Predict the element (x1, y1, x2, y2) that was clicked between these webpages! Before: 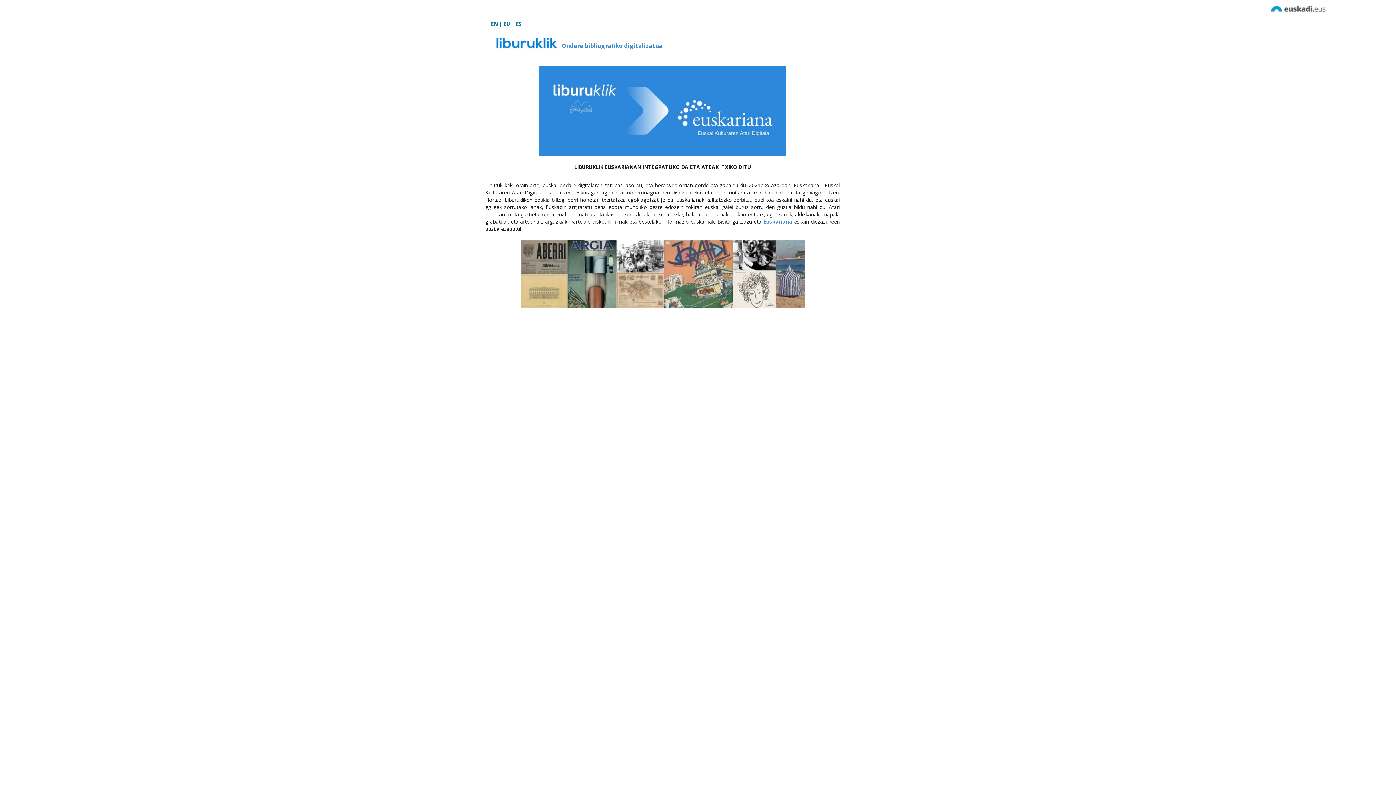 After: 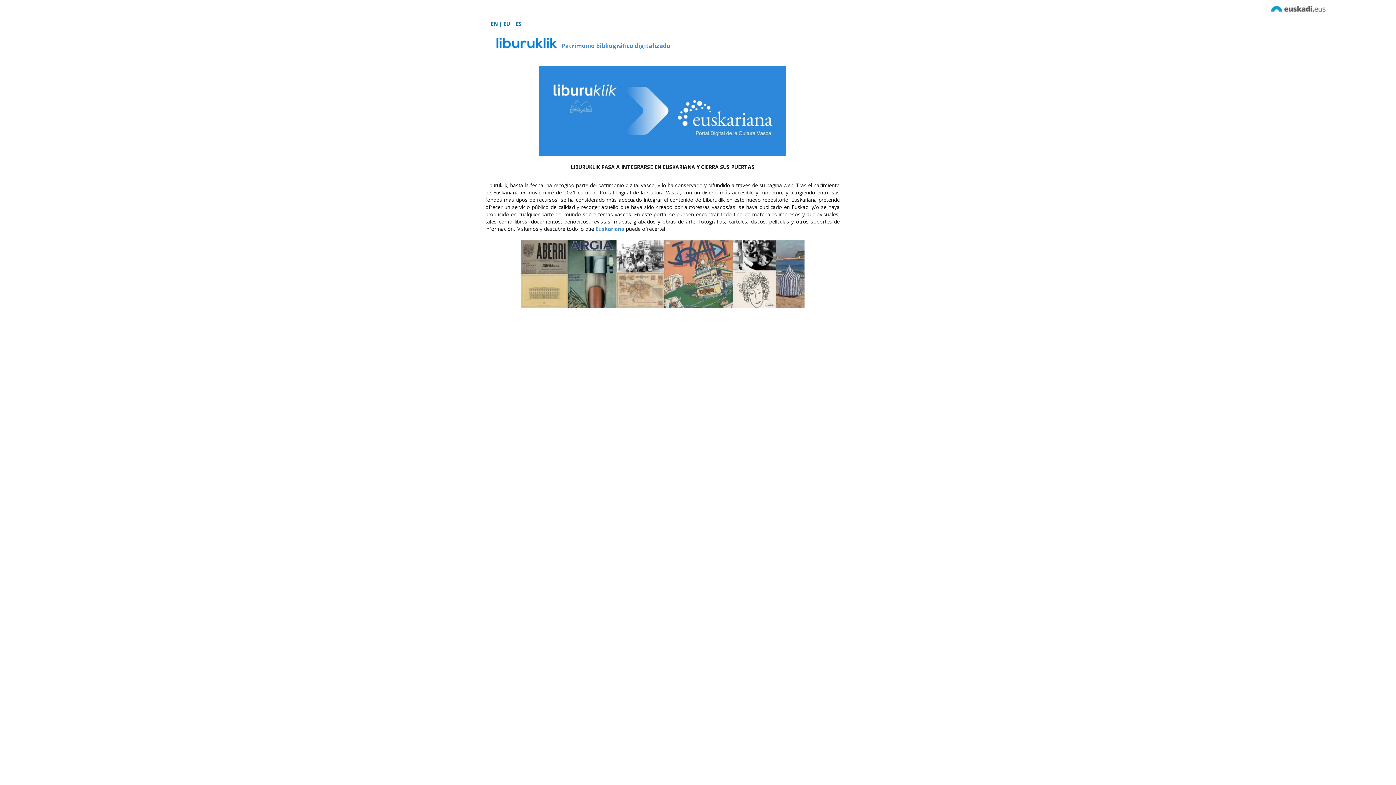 Action: bbox: (516, 20, 521, 27) label: ES